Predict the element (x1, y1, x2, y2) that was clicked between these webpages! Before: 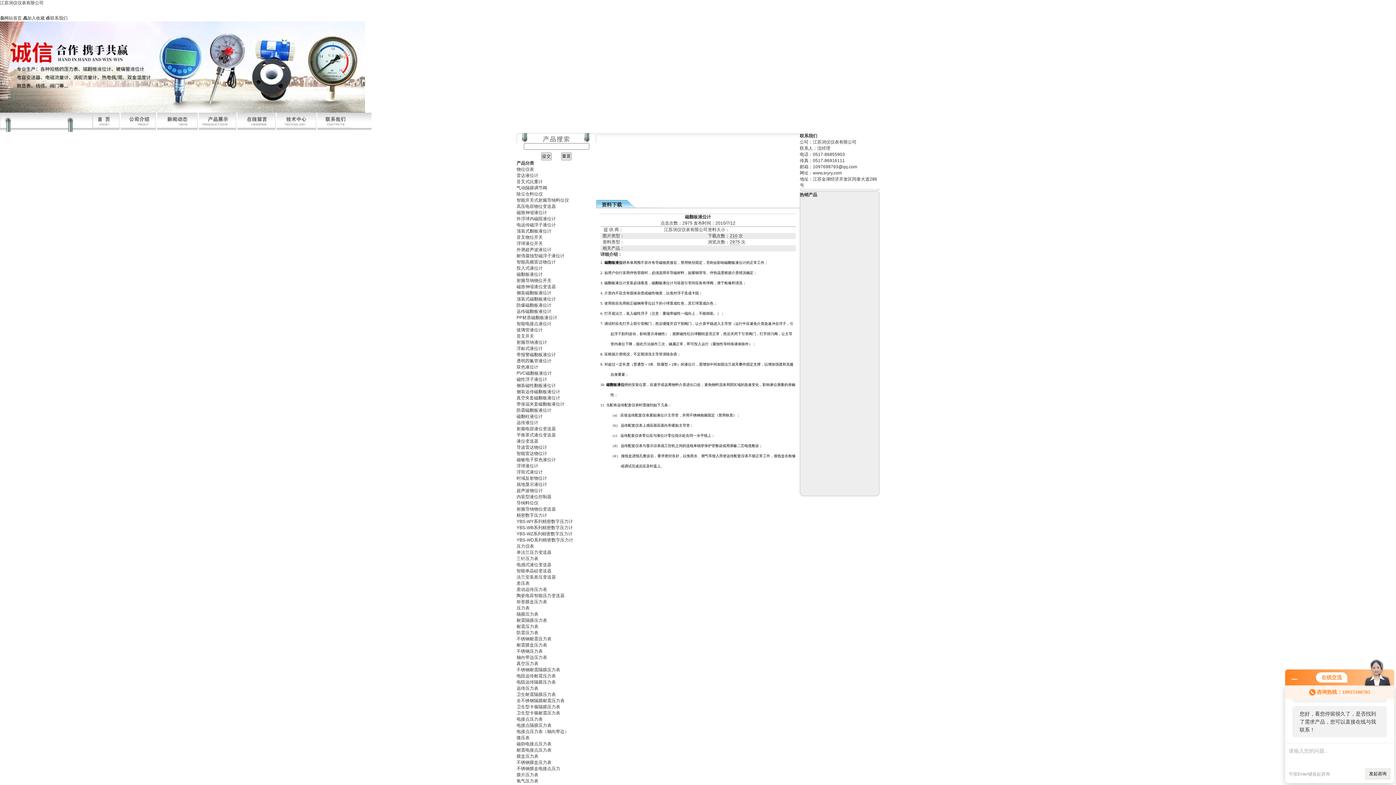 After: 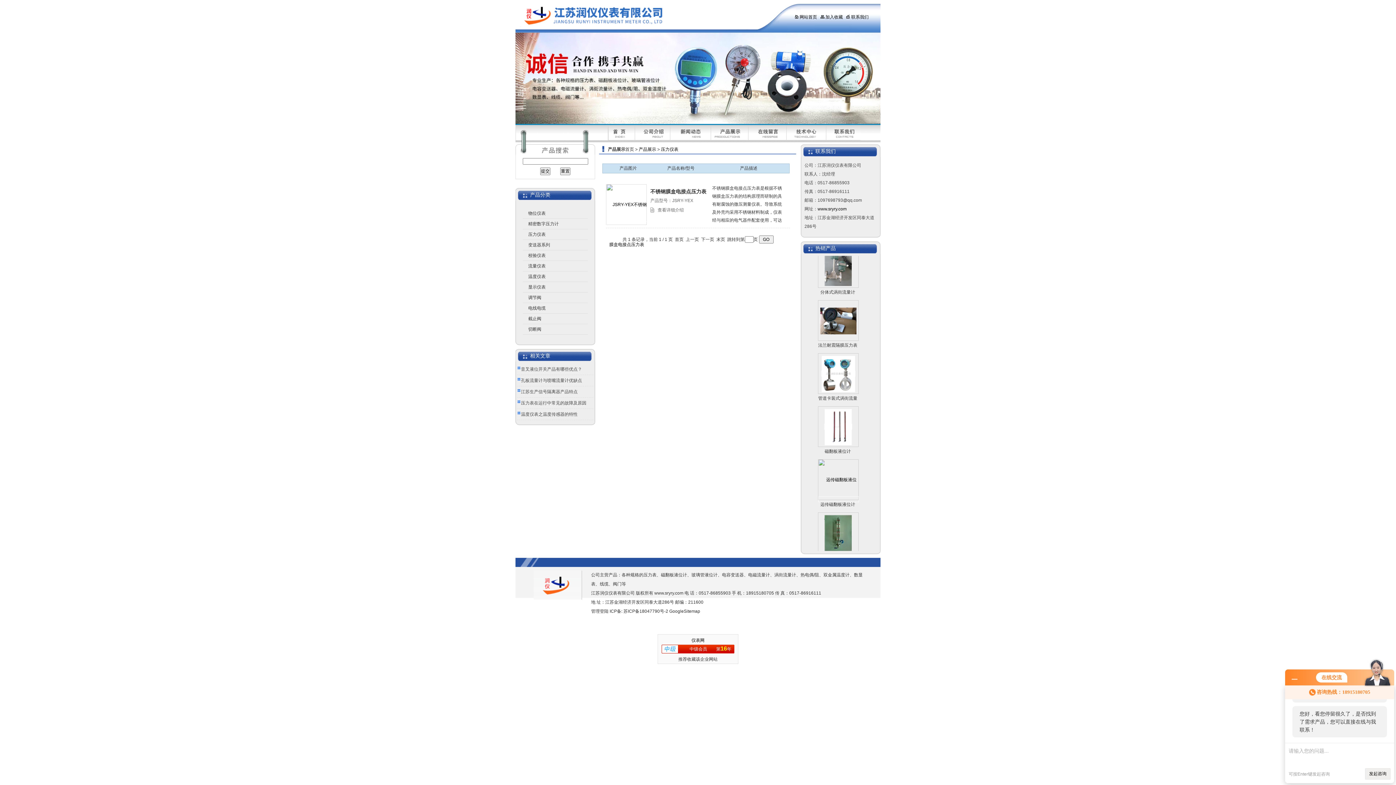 Action: label: 不锈钢膜盒电接点压力 bbox: (516, 766, 560, 771)